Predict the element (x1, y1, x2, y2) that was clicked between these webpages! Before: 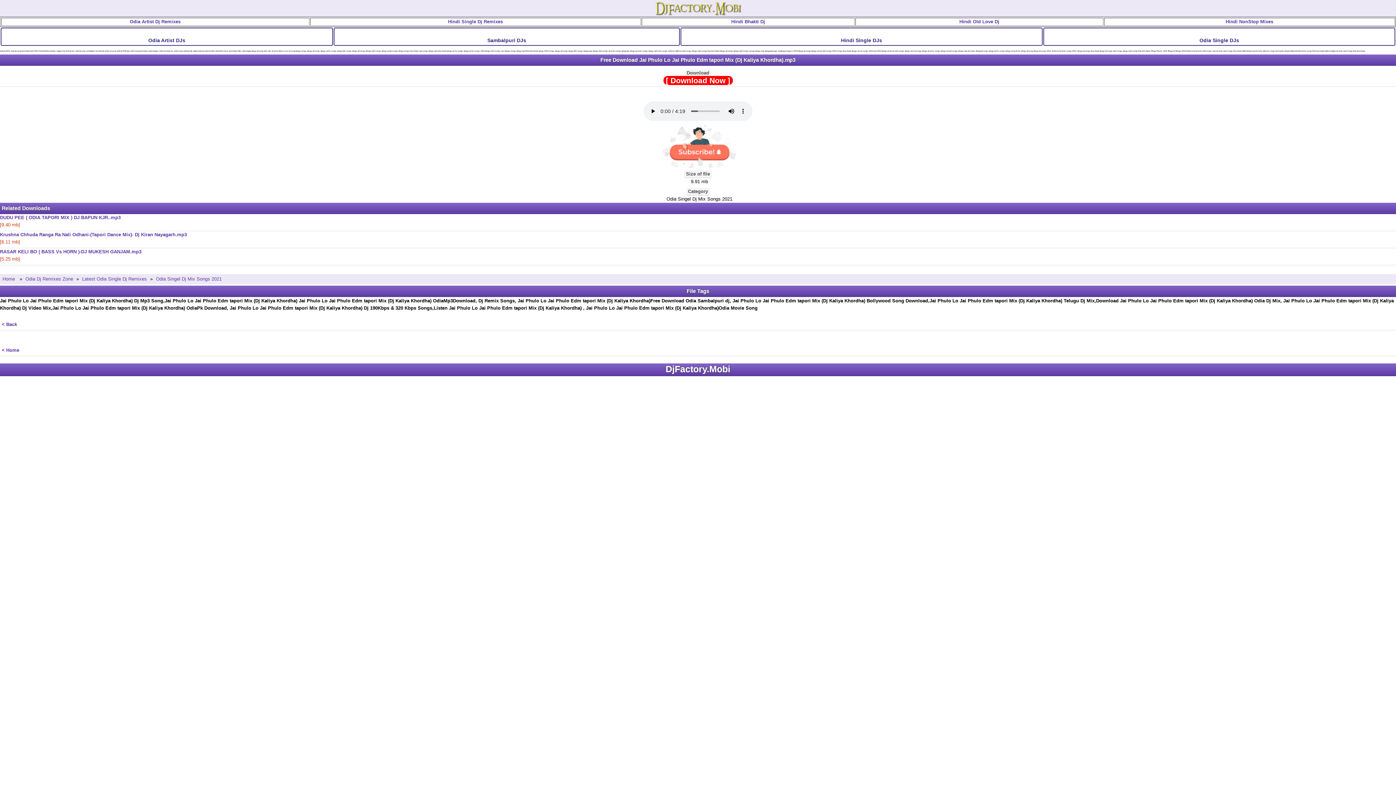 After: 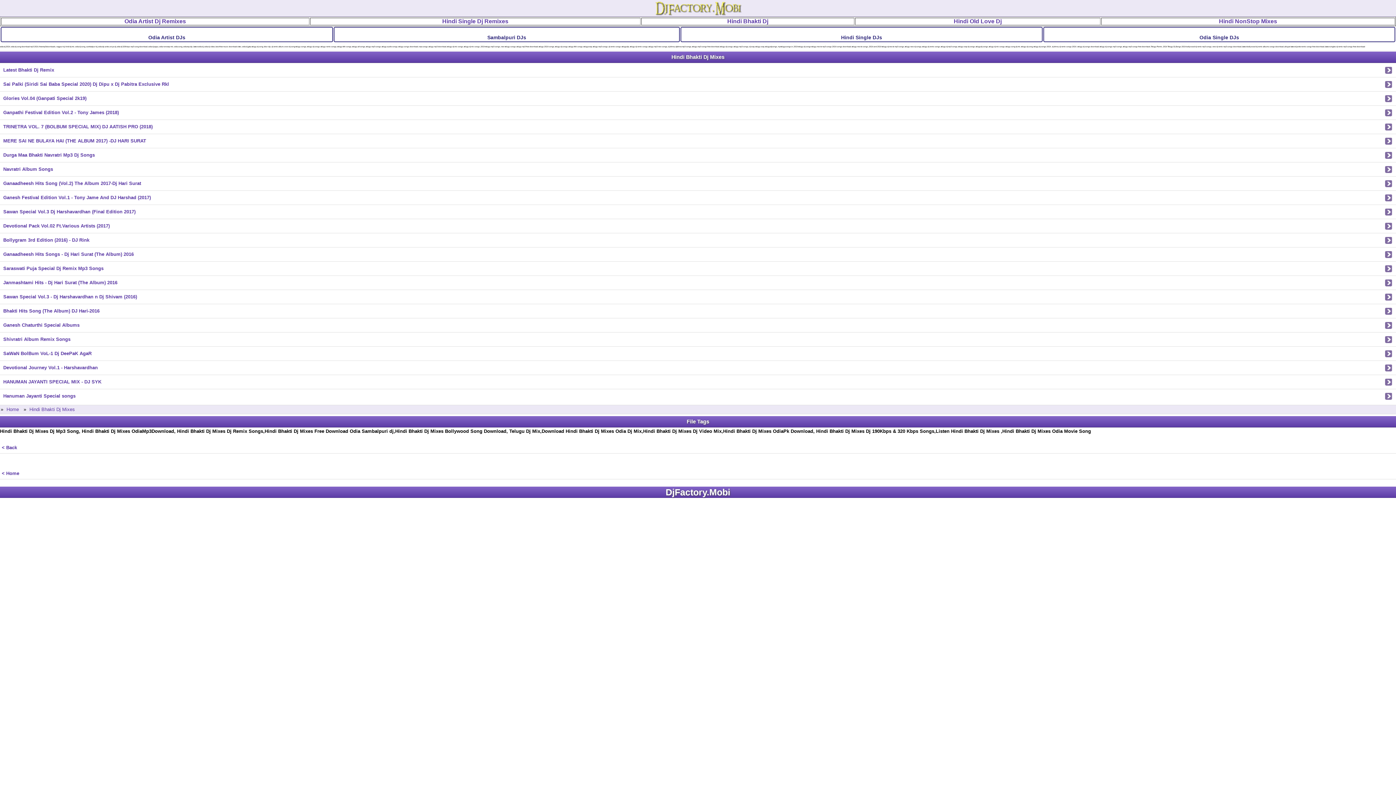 Action: bbox: (729, 17, 767, 26) label: Hindi Bhakti Dj